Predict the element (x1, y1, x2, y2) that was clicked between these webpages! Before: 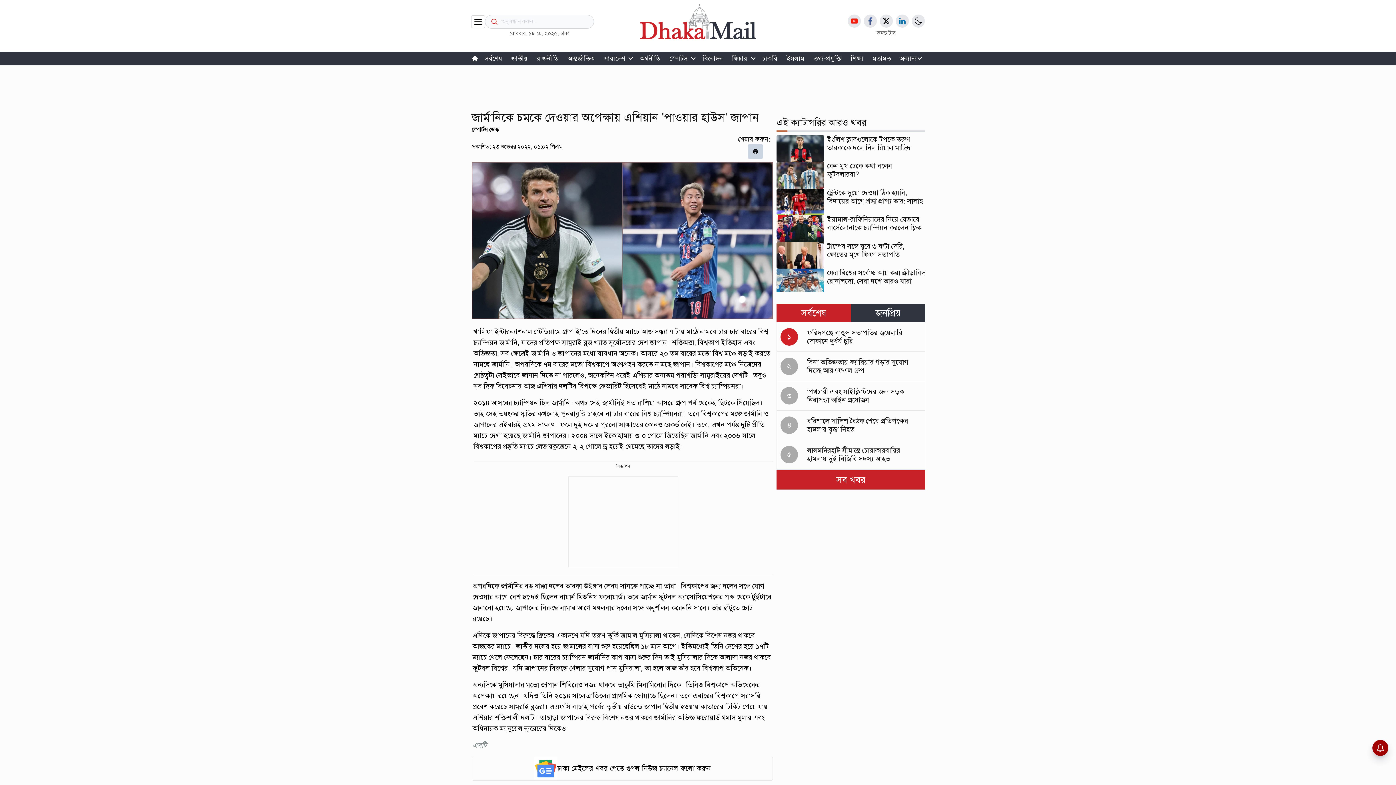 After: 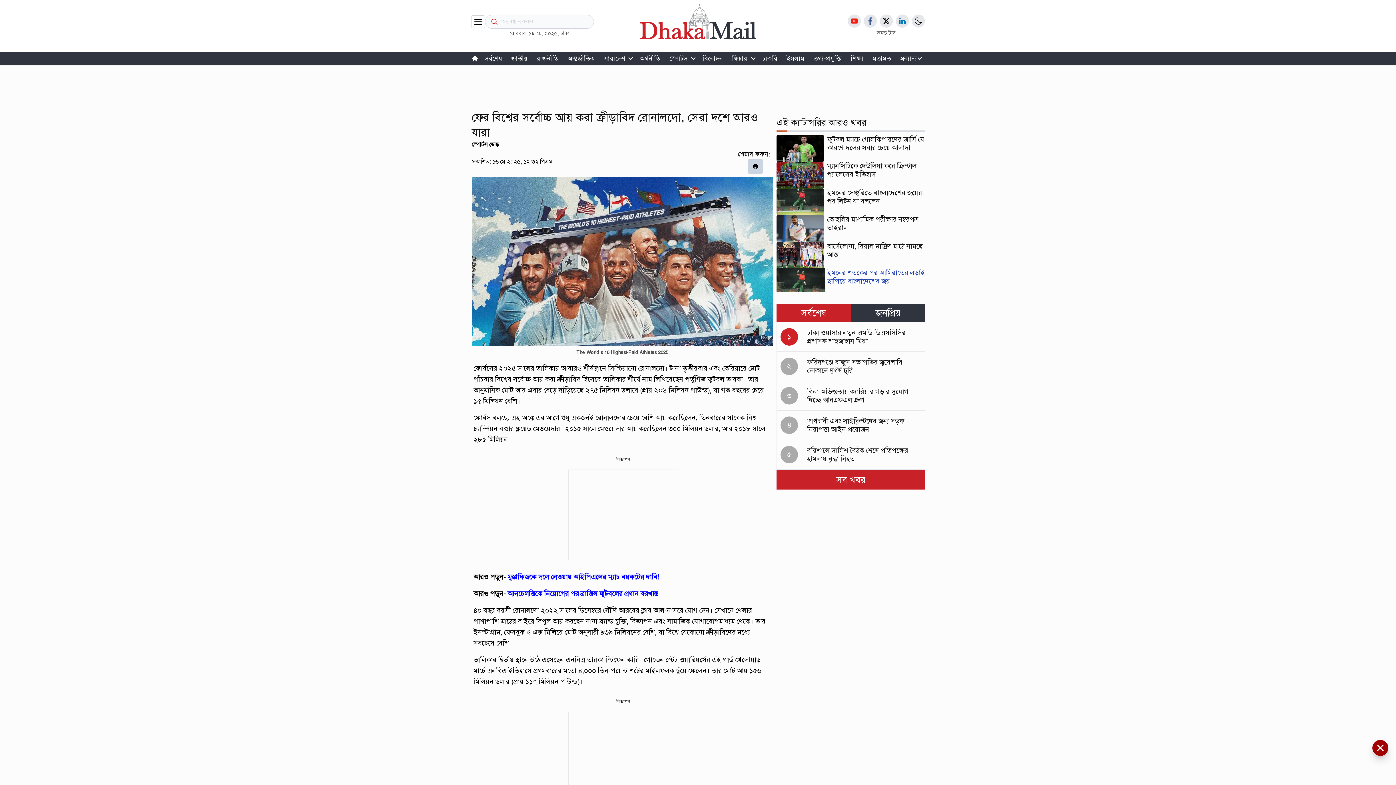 Action: label: ফের বিশ্বের সর্বোচ্চ আয় করা ক্রীড়াবিদ রোনালদো, সেরা দশে আরও যারা bbox: (776, 268, 925, 295)